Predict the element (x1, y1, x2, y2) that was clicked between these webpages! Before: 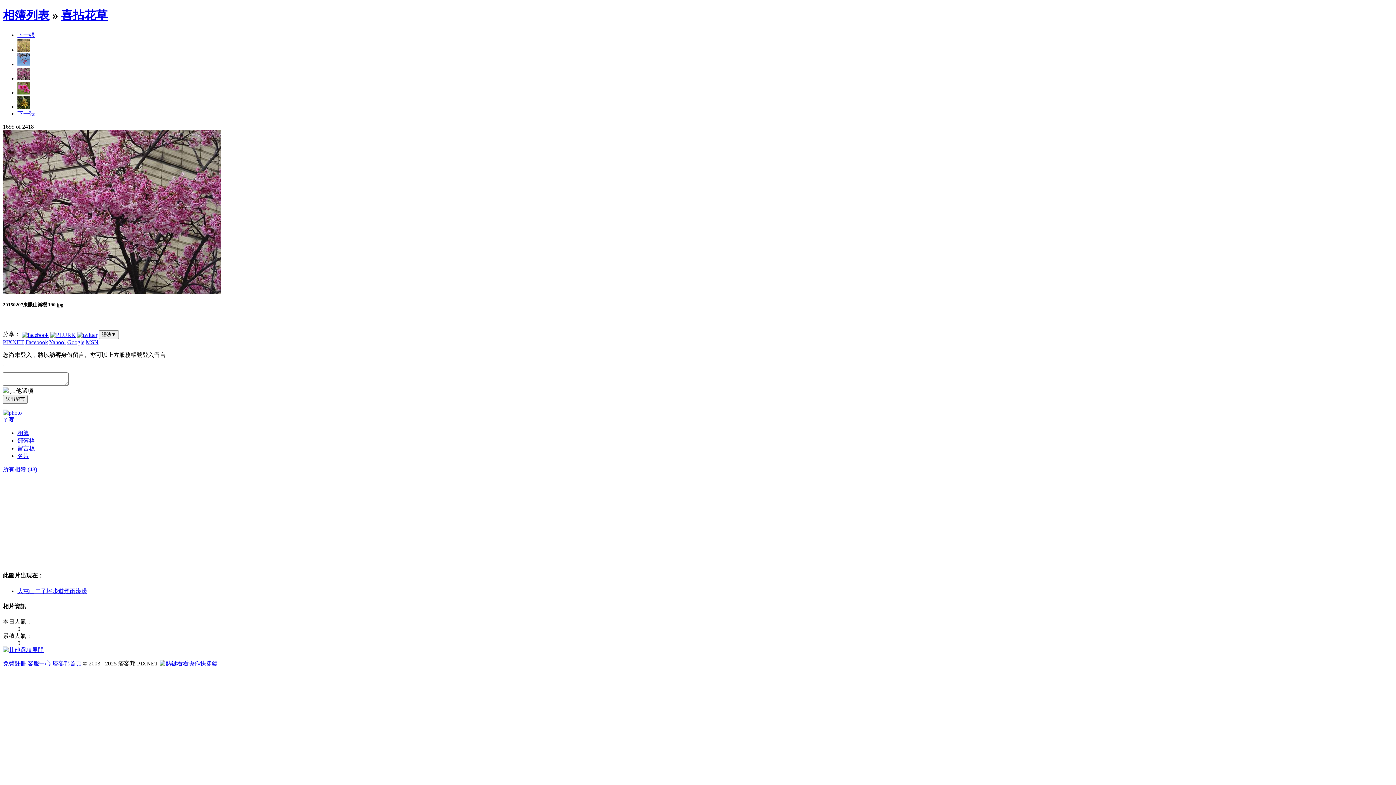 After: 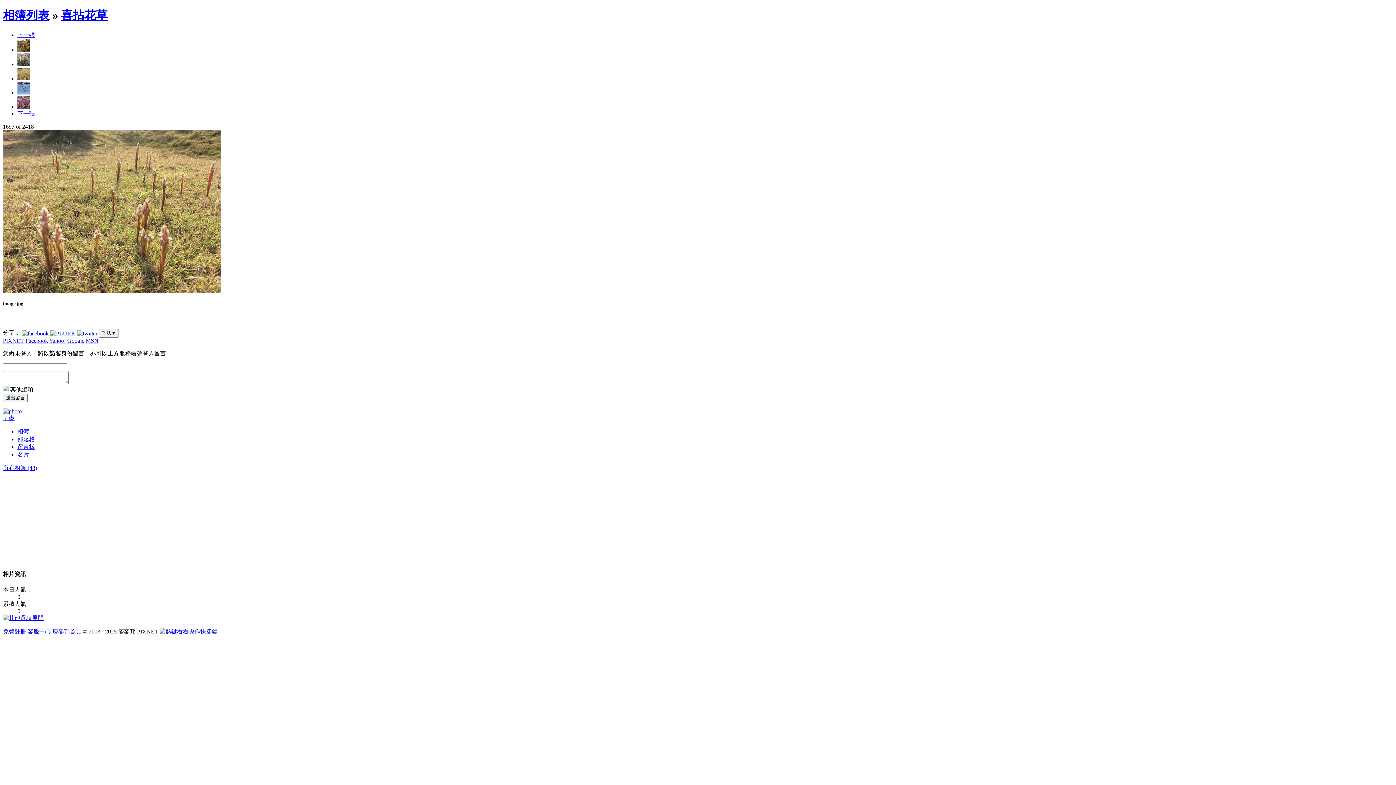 Action: bbox: (17, 46, 30, 53)